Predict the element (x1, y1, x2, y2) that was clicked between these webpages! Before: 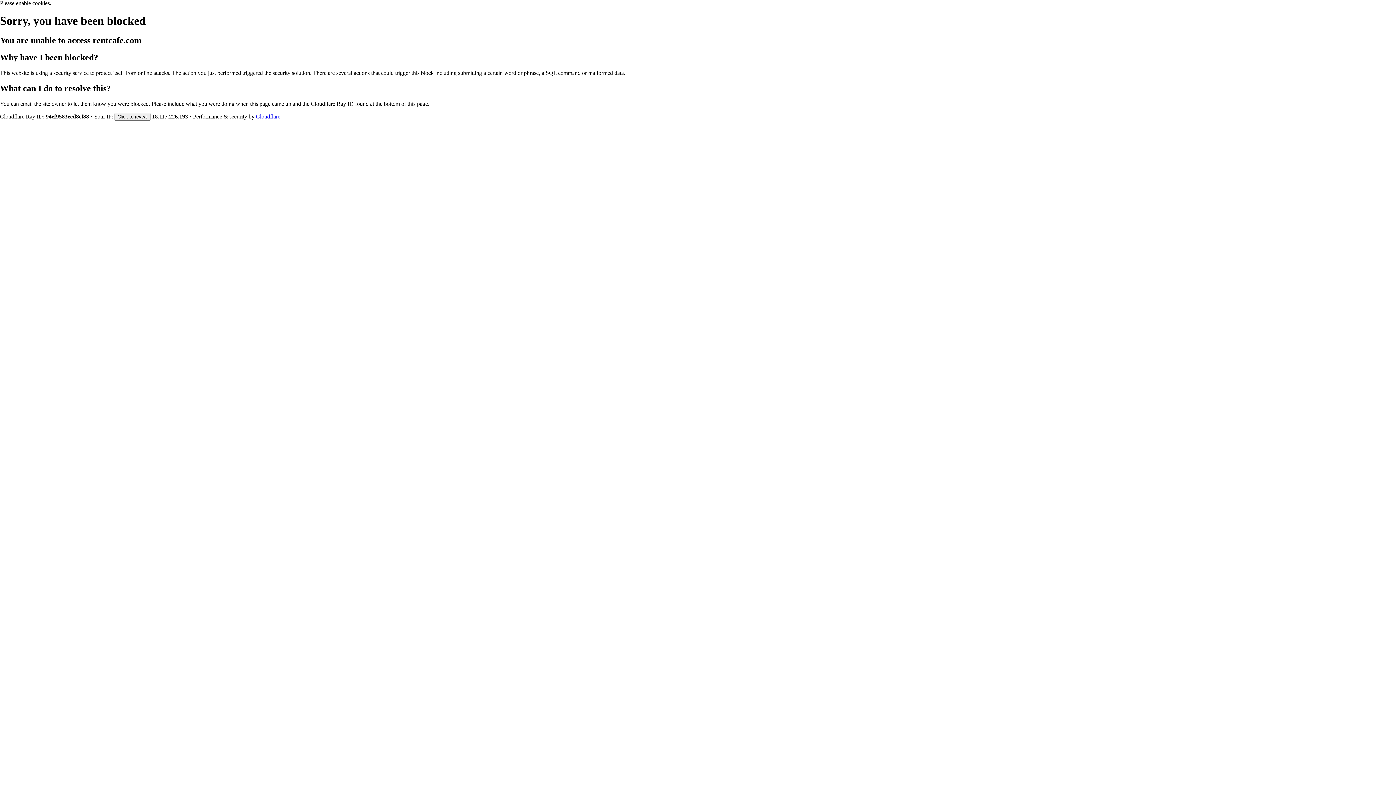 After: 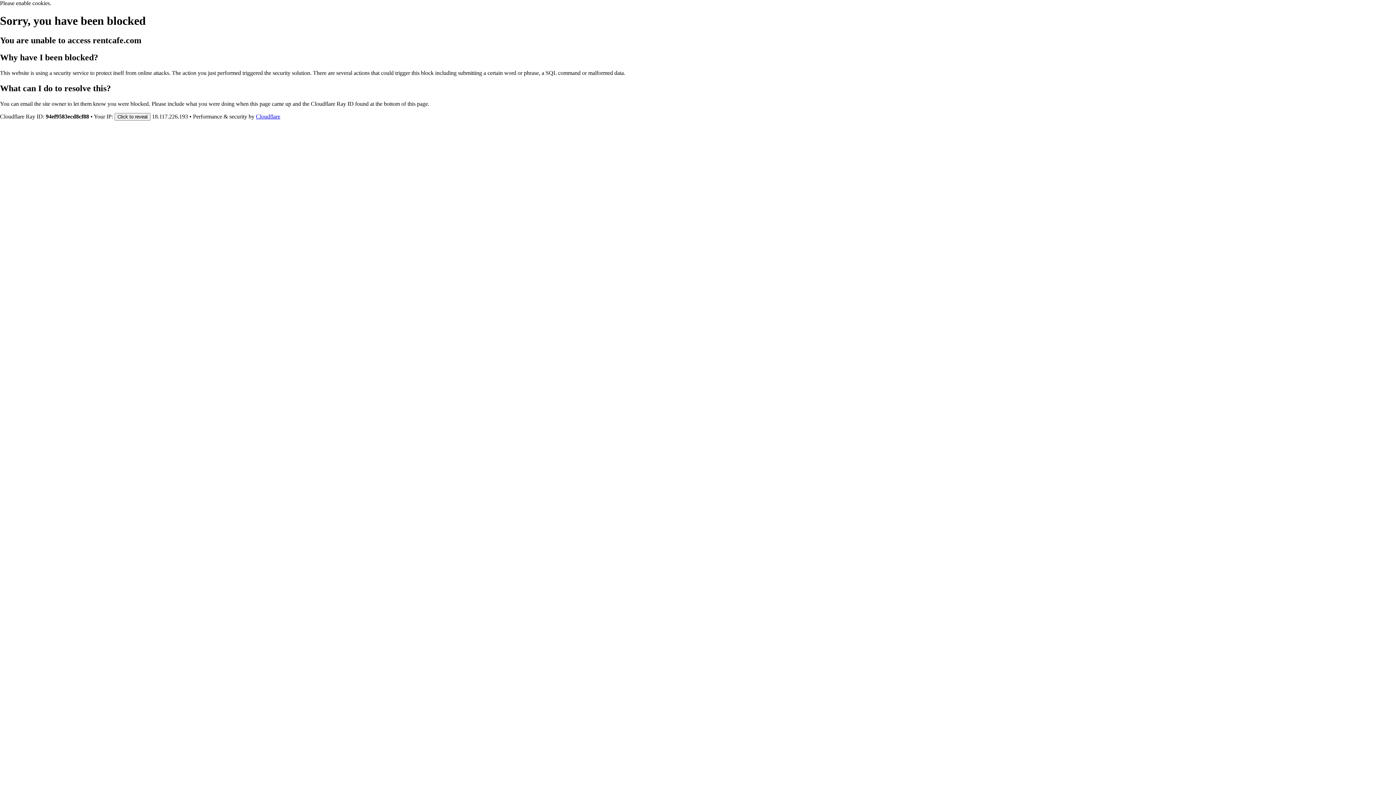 Action: label: Cloudflare bbox: (256, 113, 280, 119)